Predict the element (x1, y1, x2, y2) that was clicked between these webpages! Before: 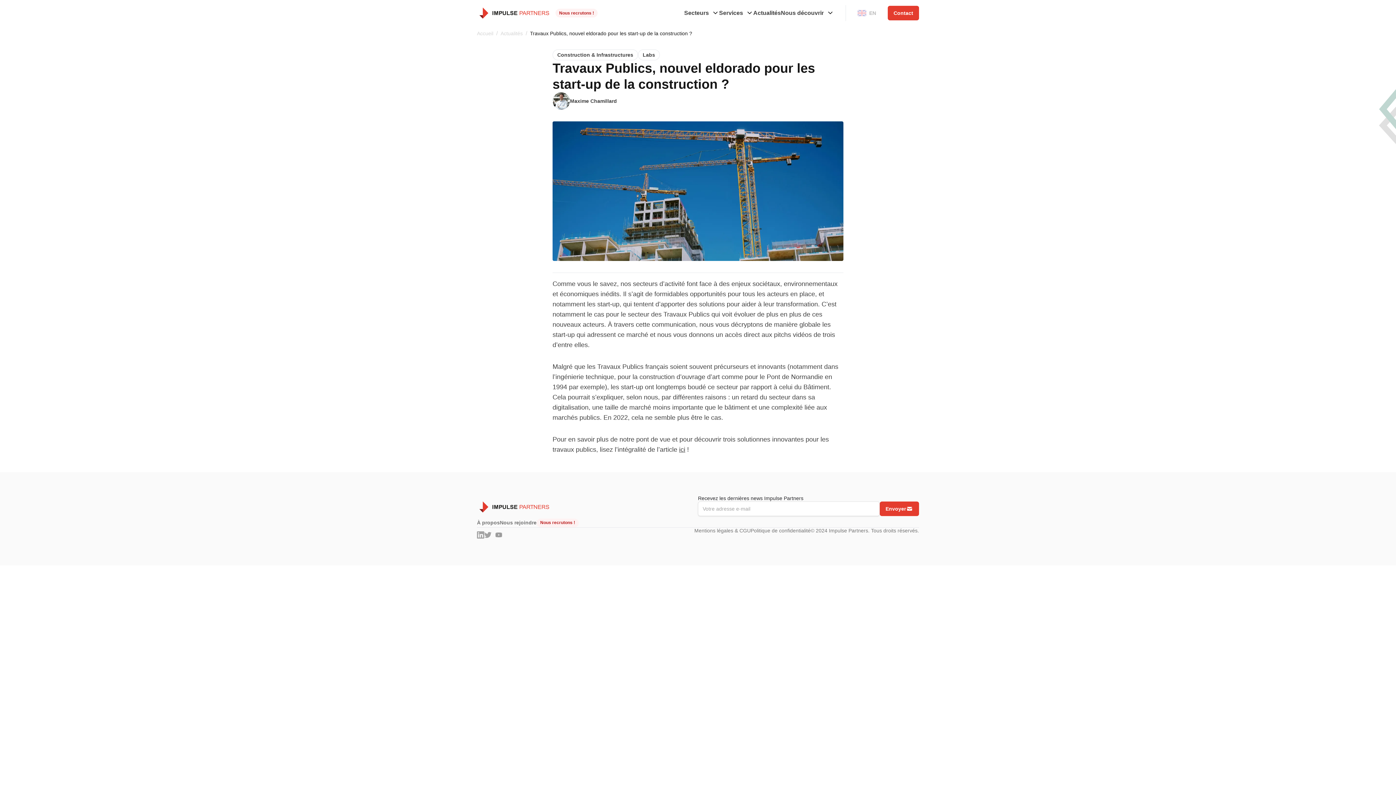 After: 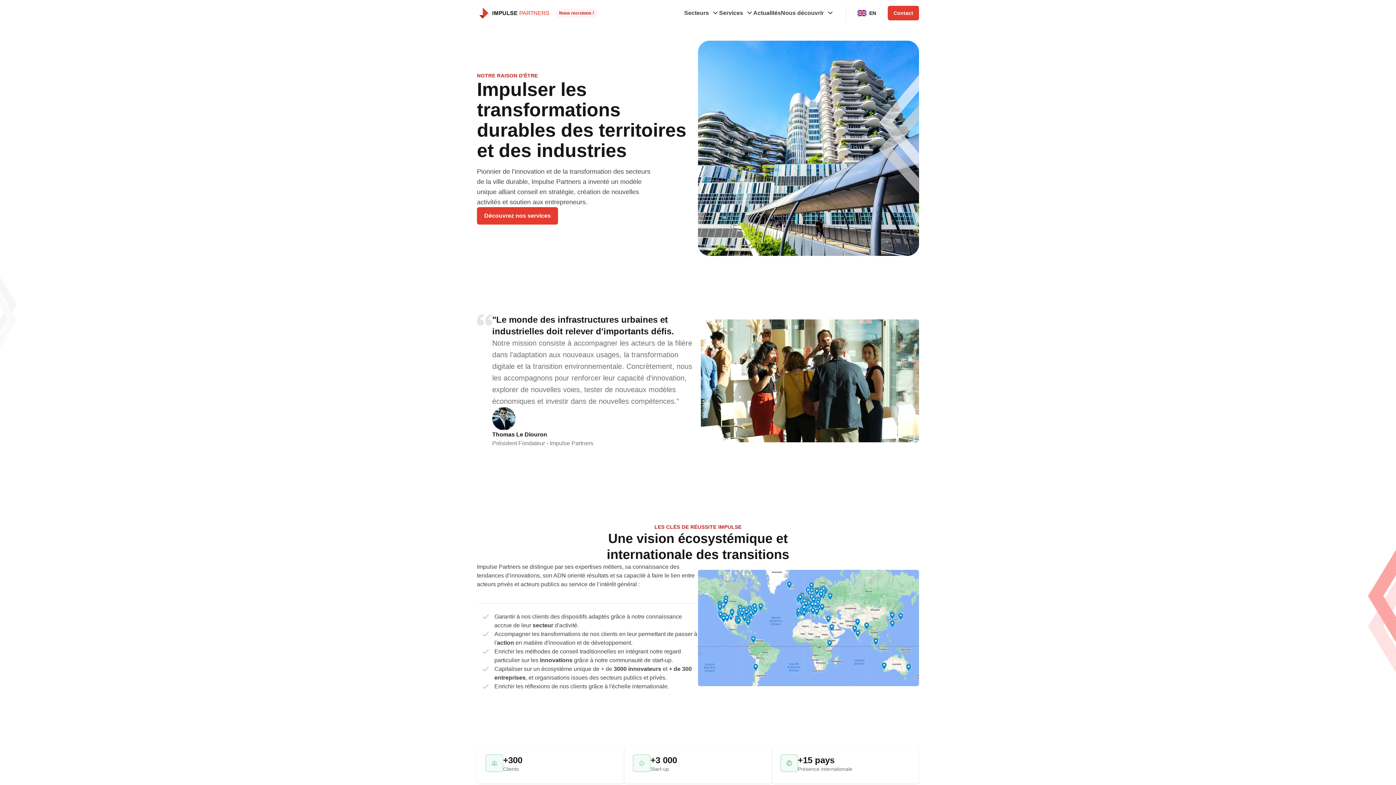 Action: bbox: (477, 495, 698, 518)